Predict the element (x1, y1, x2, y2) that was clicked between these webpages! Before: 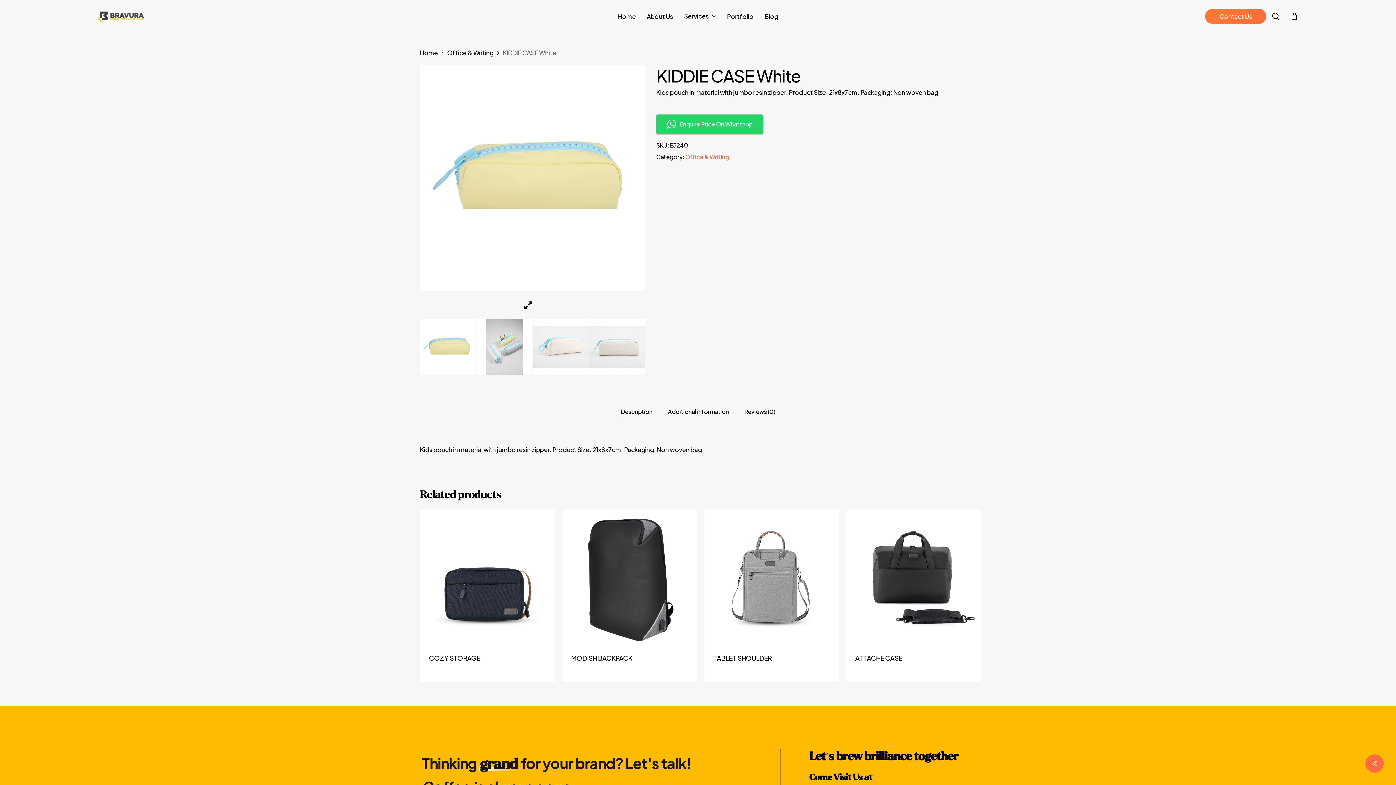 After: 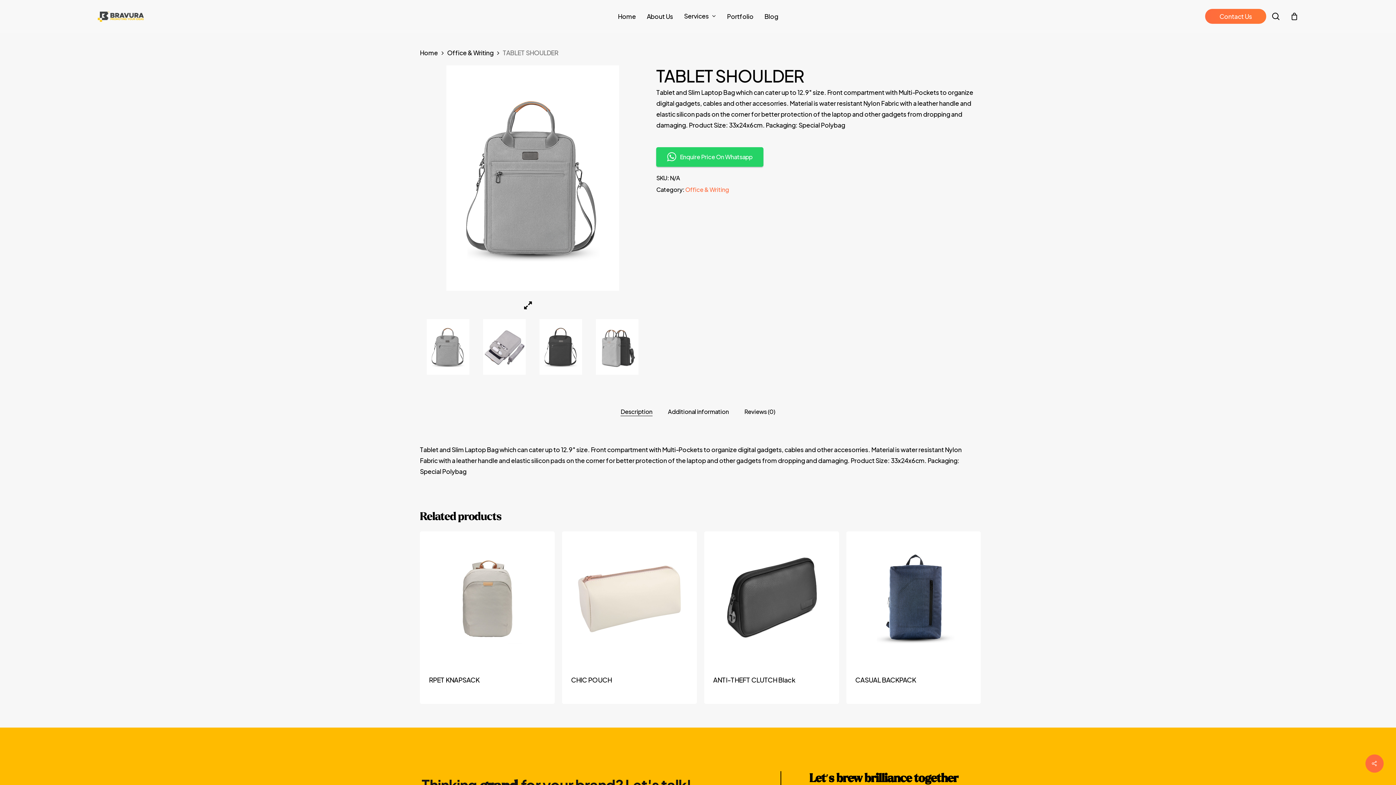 Action: label: TABLET SHOULDER bbox: (713, 653, 830, 663)